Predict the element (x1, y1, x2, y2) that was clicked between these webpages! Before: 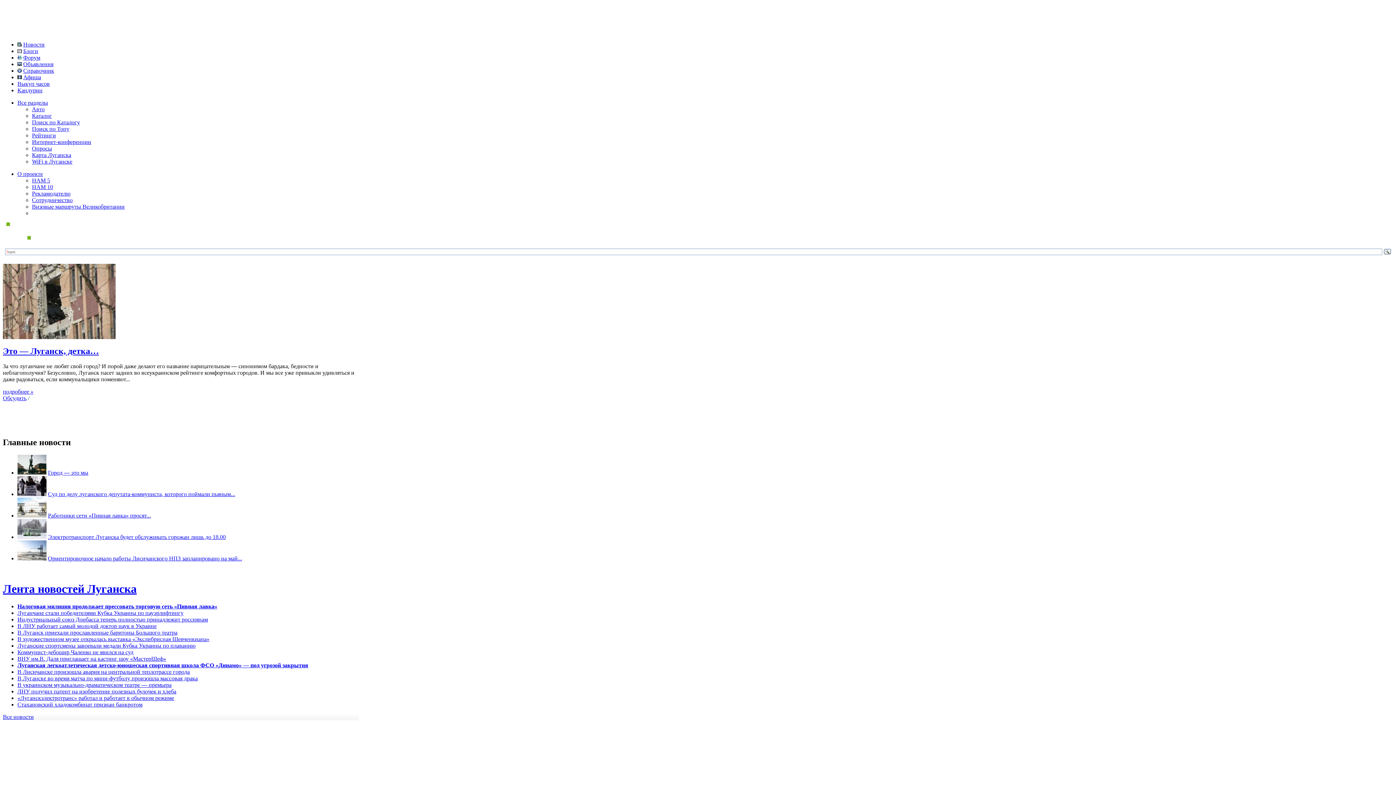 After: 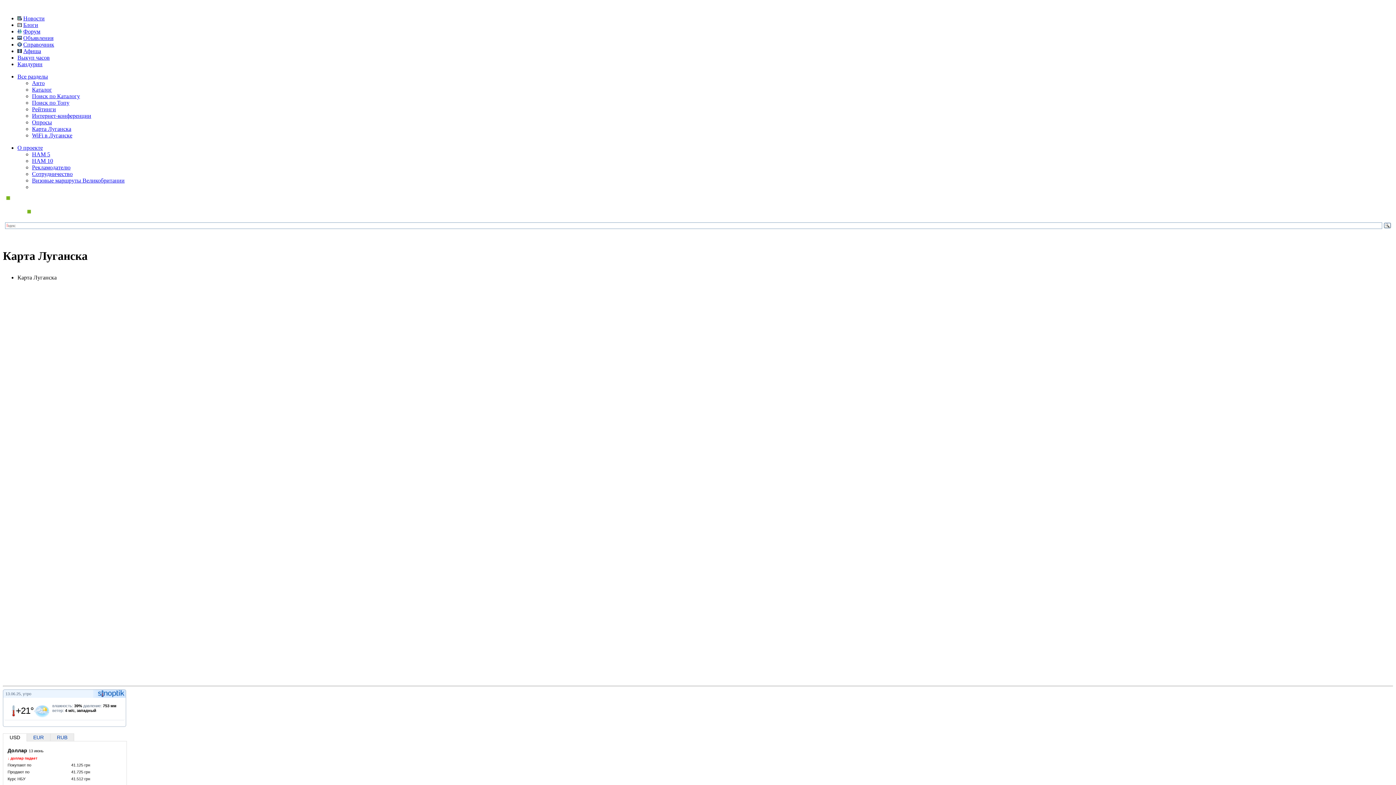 Action: bbox: (32, 152, 71, 158) label: Карта Луганска